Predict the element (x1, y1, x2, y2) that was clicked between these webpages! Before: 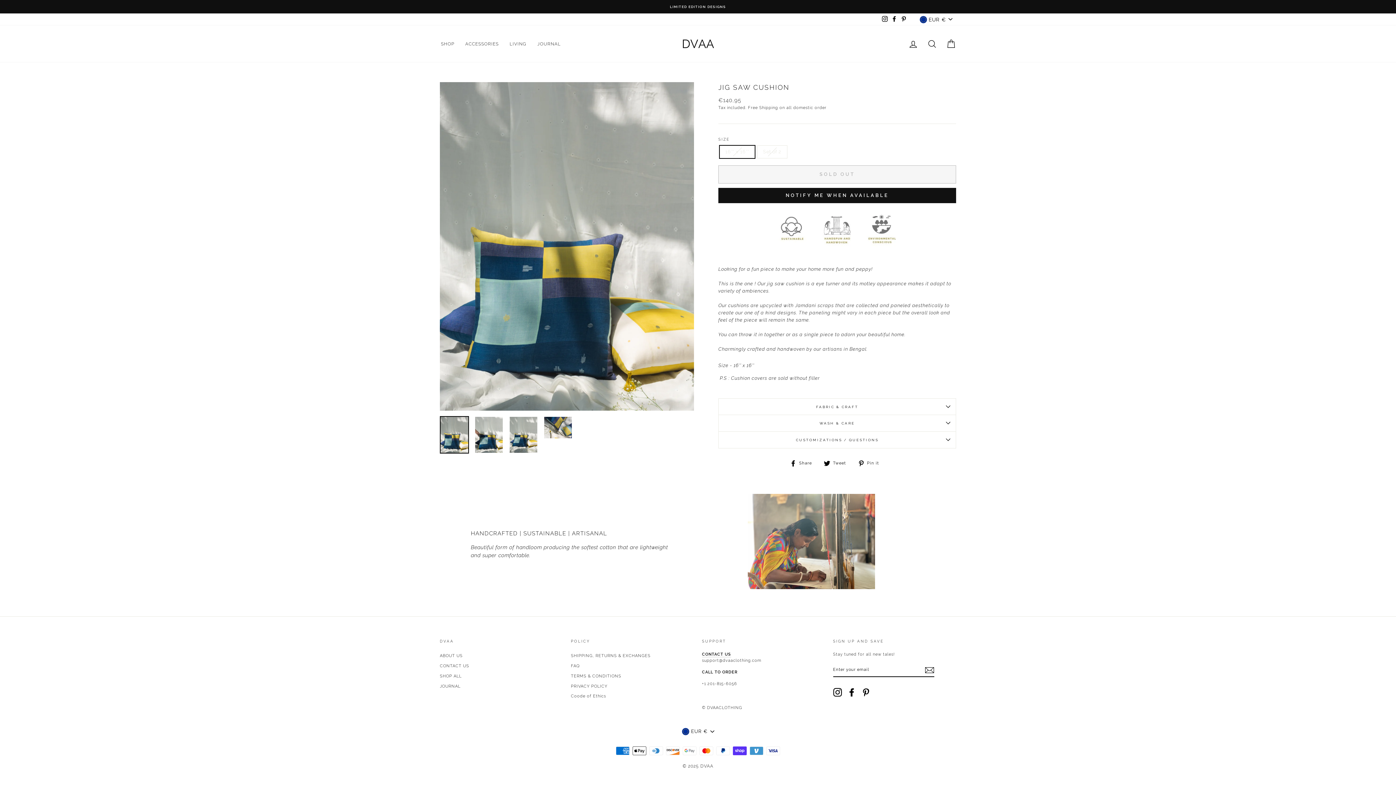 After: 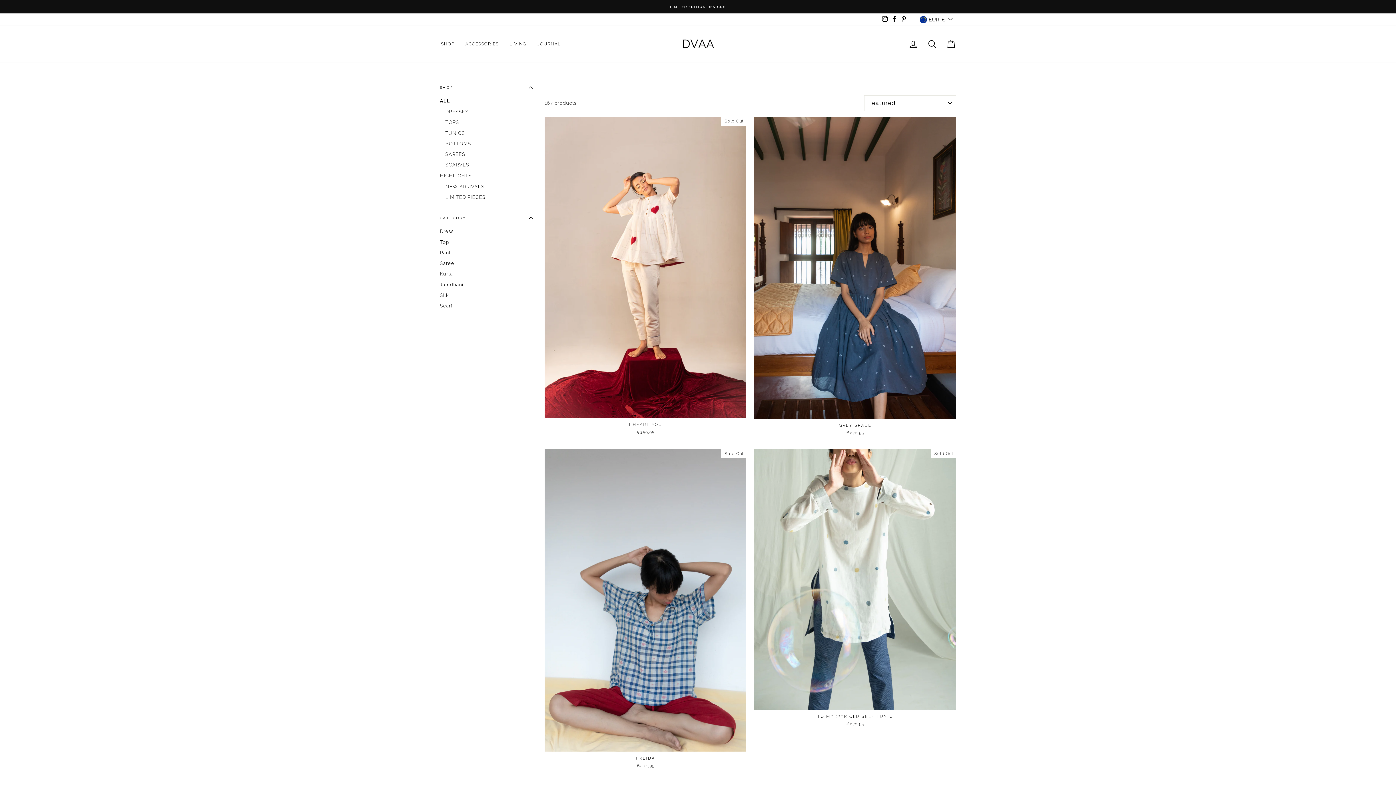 Action: label: SHOP bbox: (435, 37, 459, 49)